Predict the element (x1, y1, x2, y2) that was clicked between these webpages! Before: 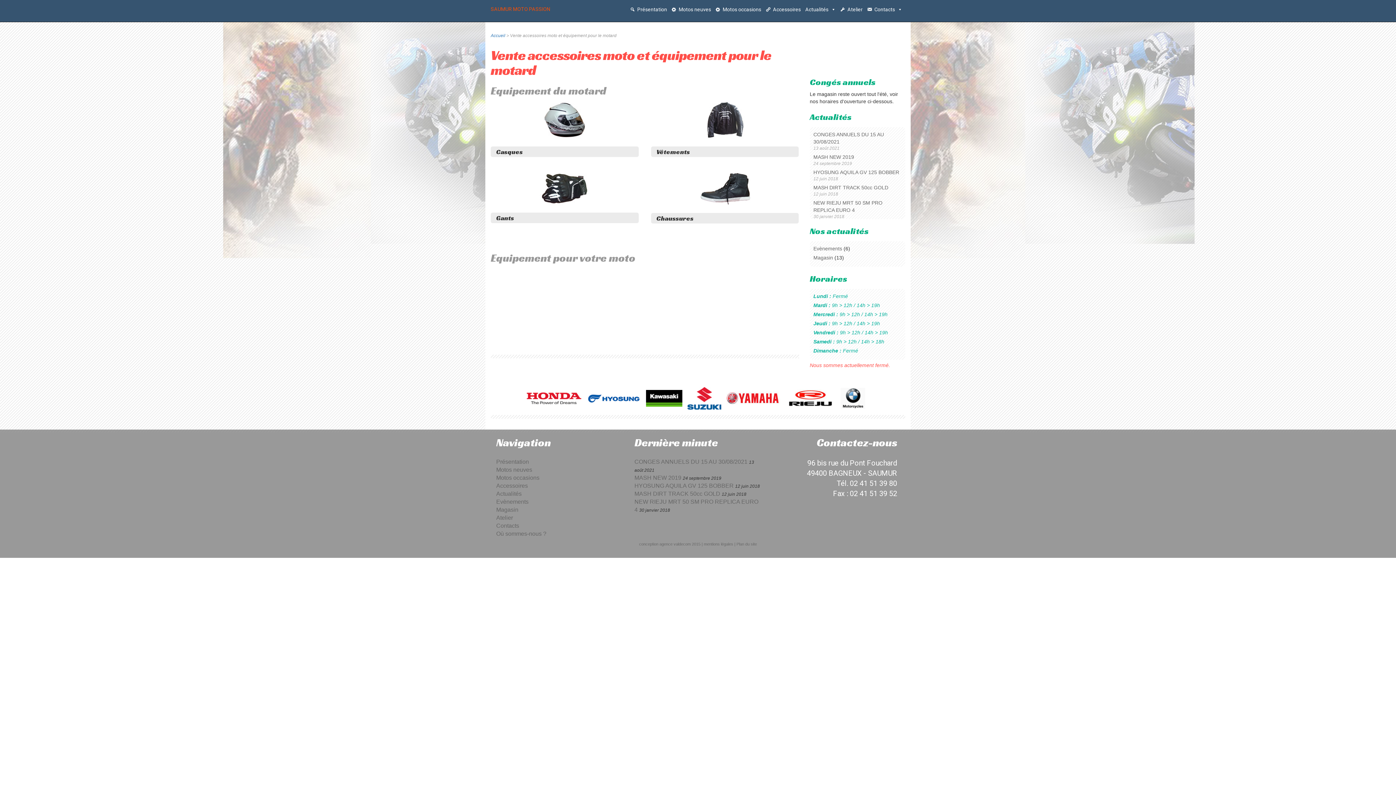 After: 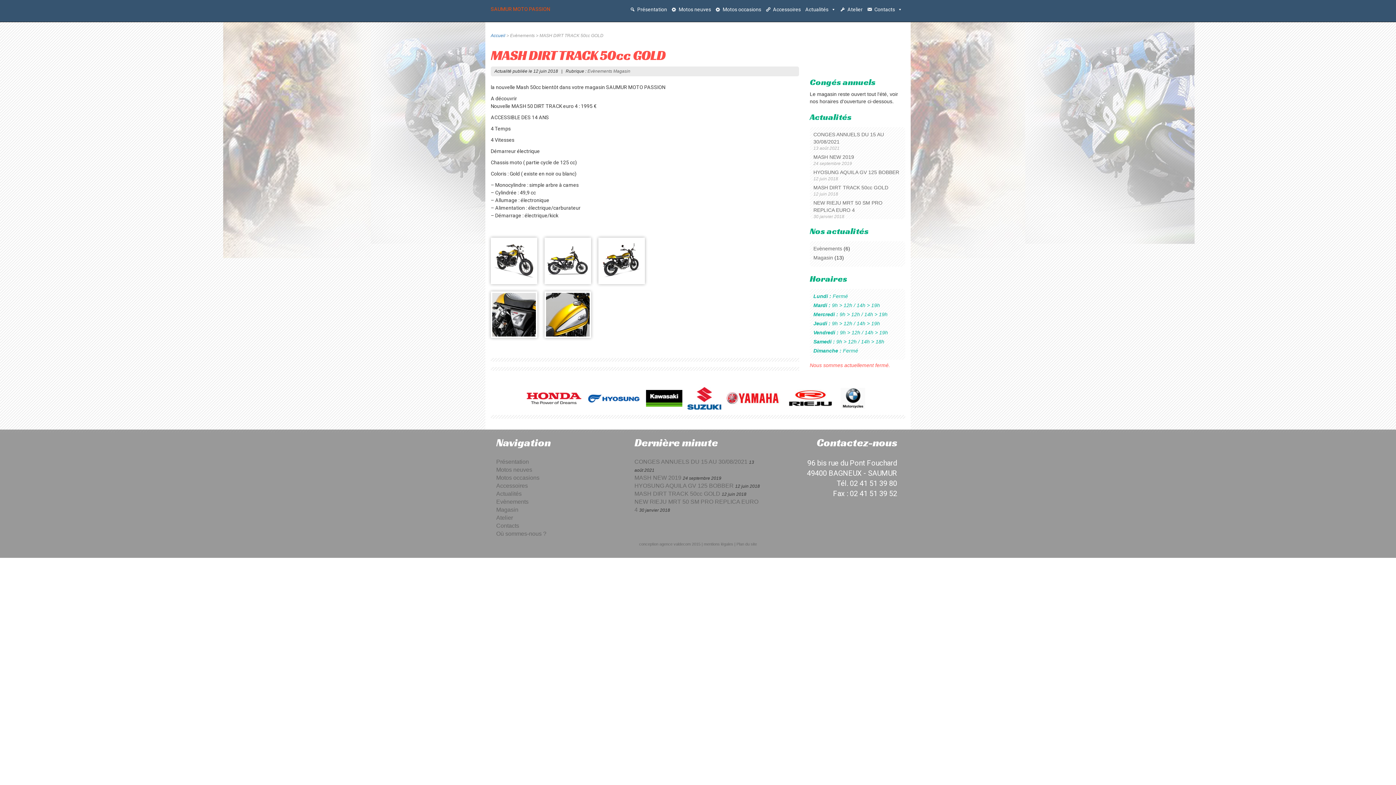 Action: label: MASH DIRT TRACK 50cc GOLD bbox: (634, 490, 720, 497)